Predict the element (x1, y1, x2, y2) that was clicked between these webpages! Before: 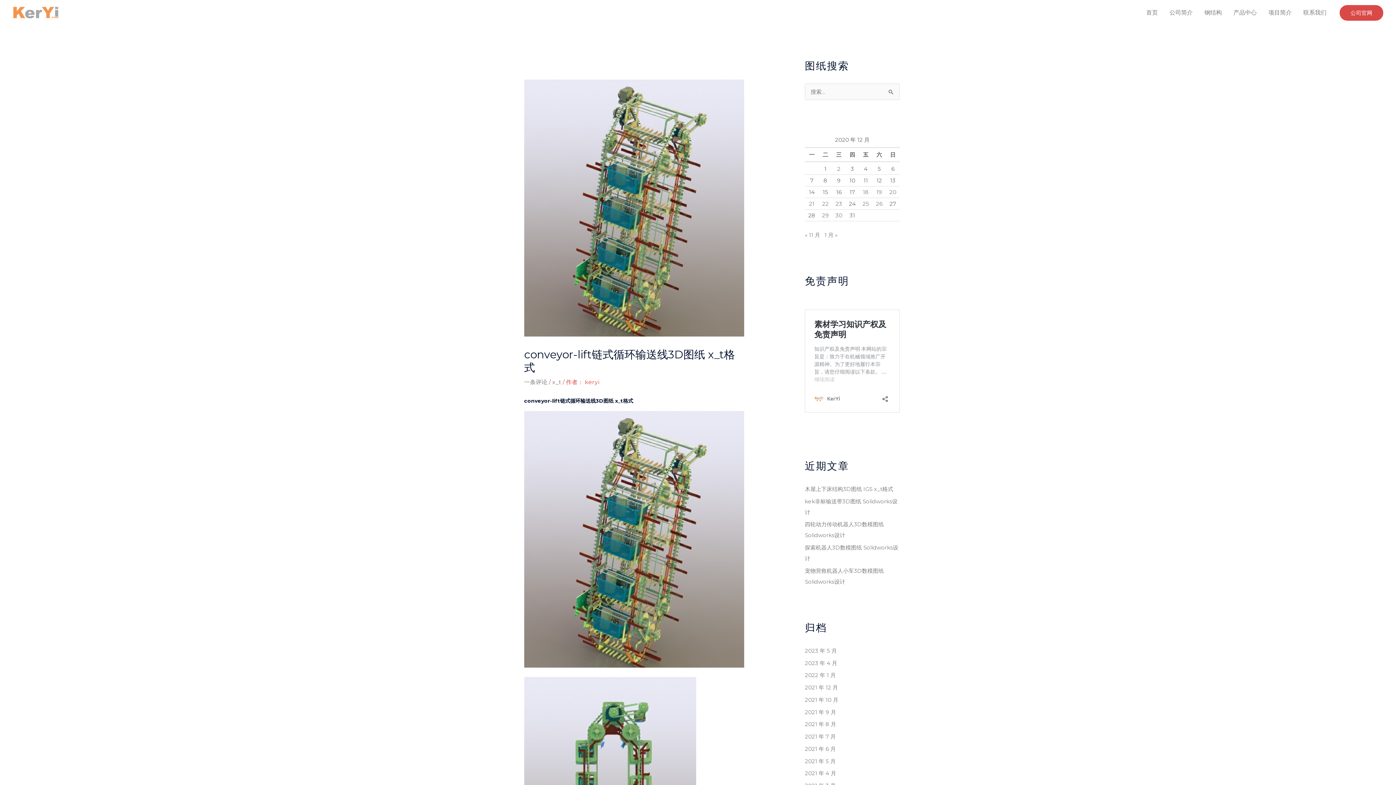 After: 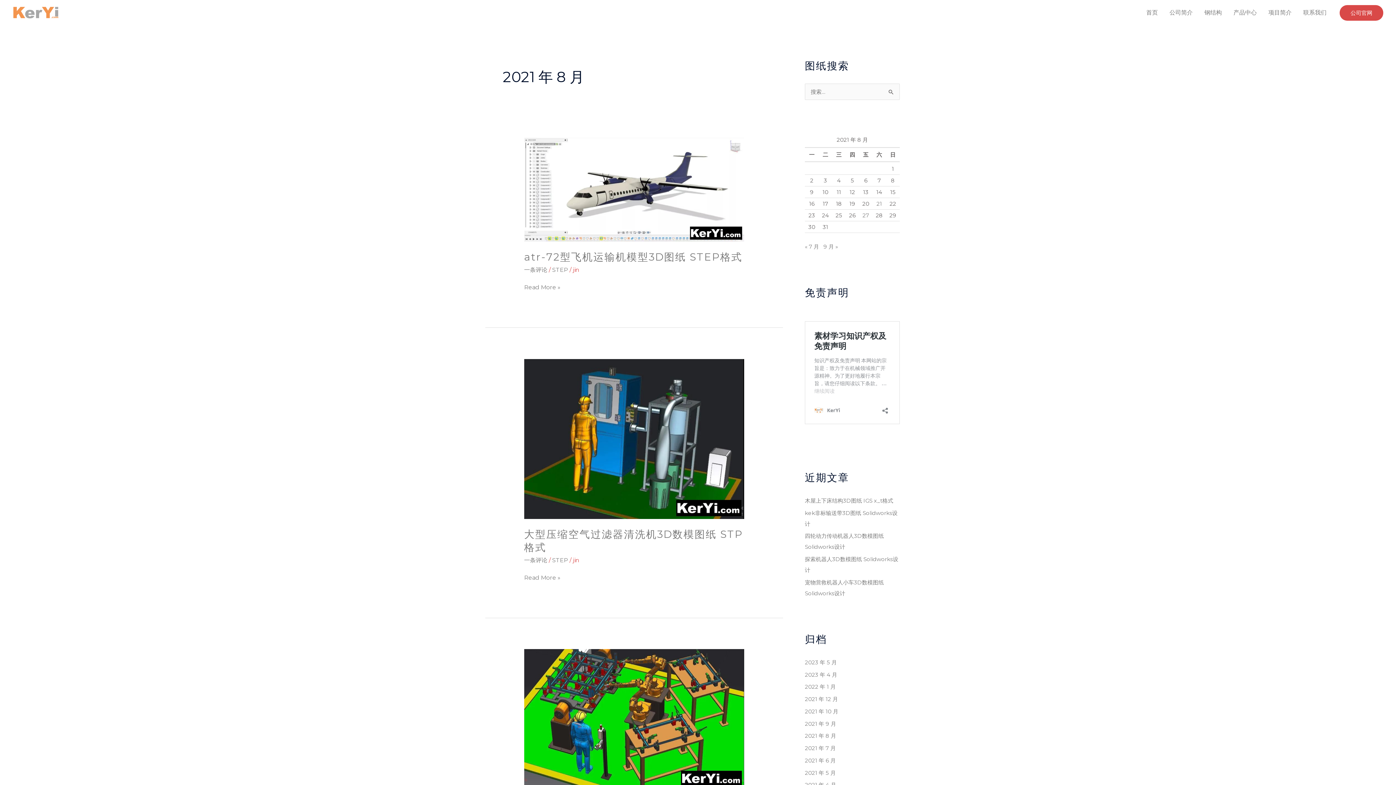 Action: bbox: (805, 721, 836, 728) label: 2021 年 8 月